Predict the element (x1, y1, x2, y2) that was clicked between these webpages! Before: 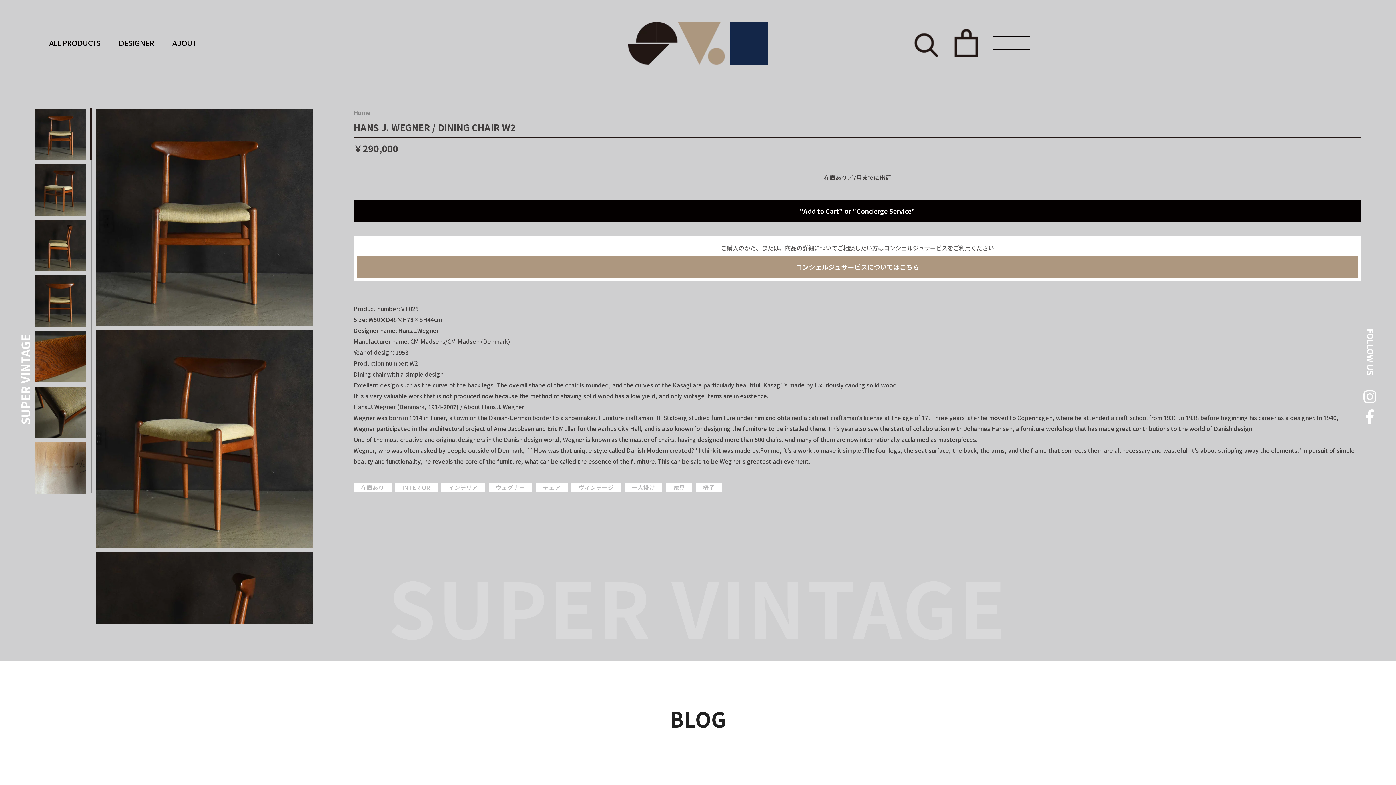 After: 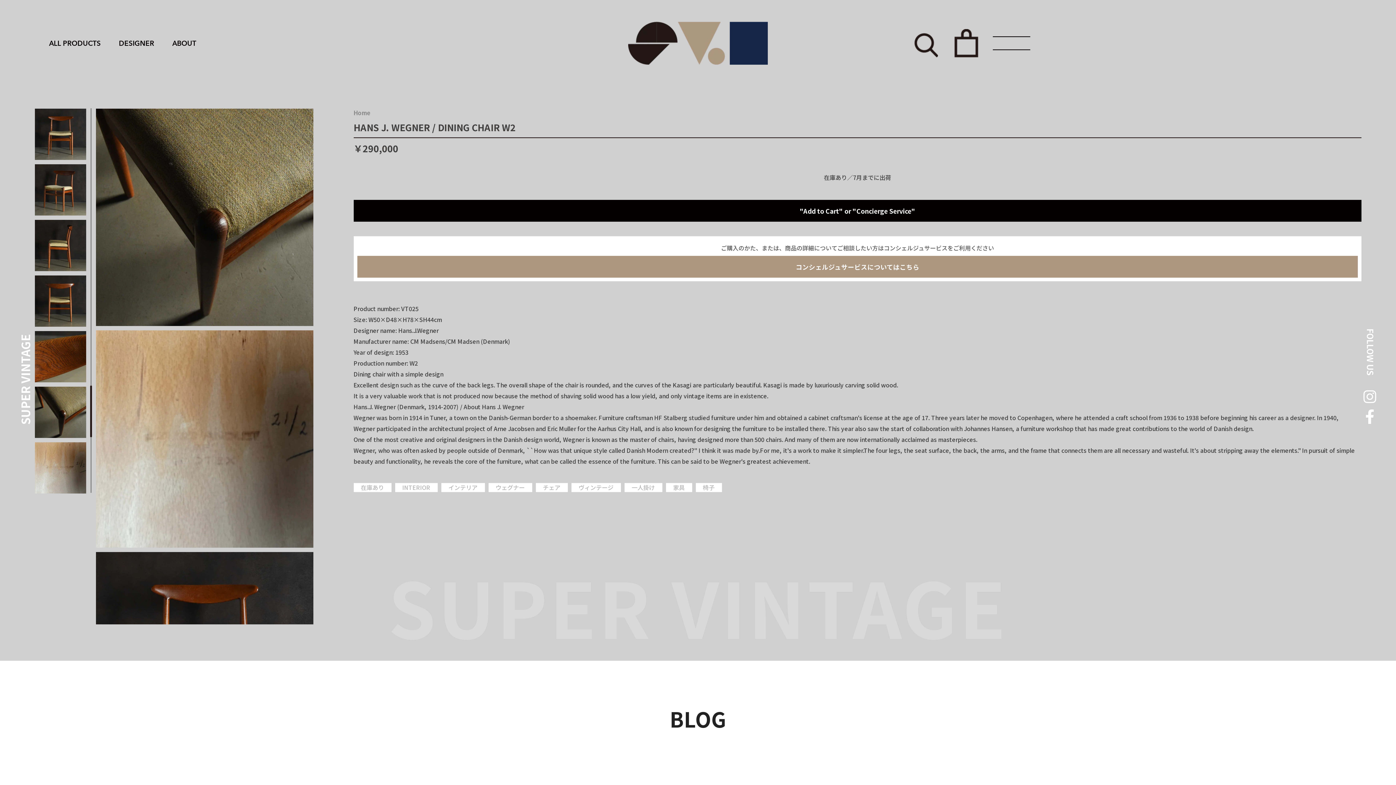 Action: label: 6 of 3 bbox: (90, 385, 91, 437)